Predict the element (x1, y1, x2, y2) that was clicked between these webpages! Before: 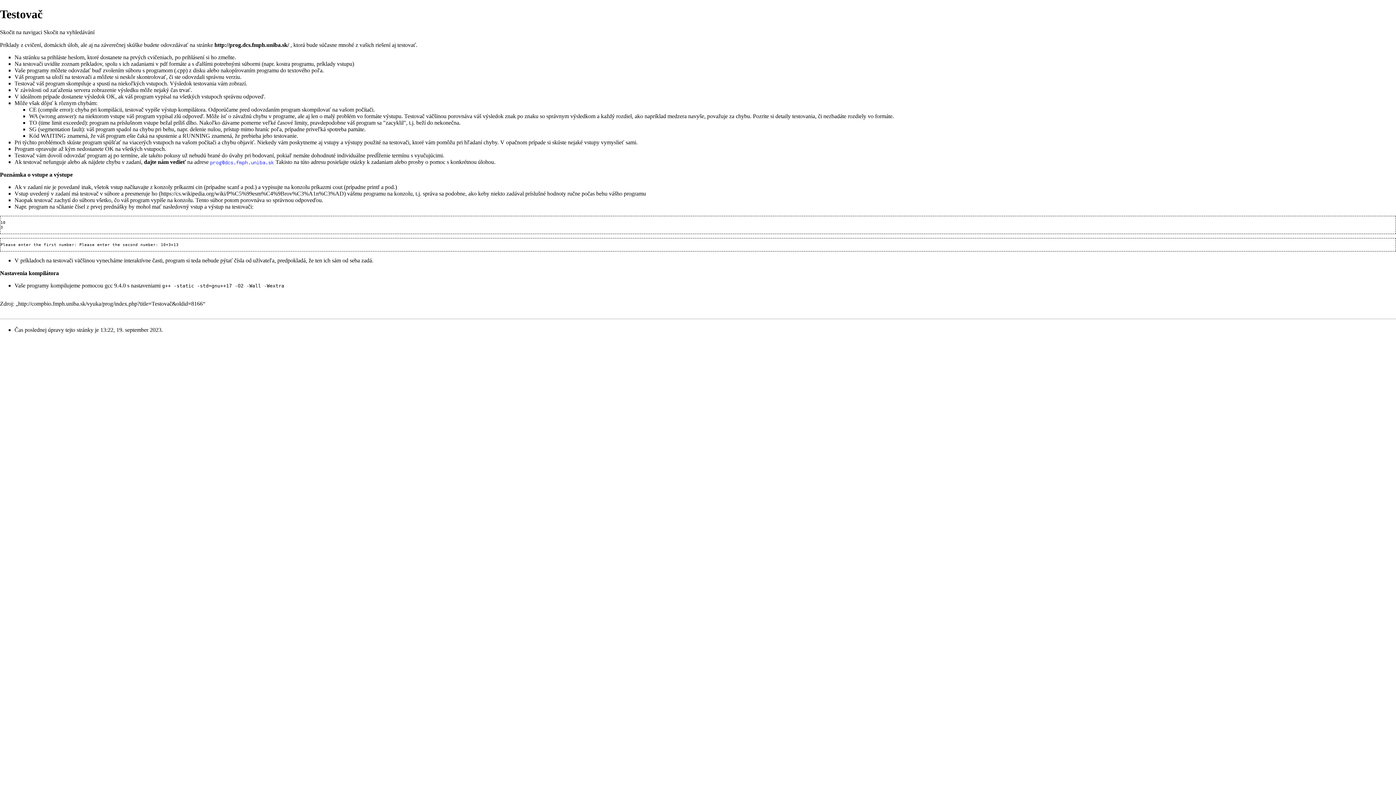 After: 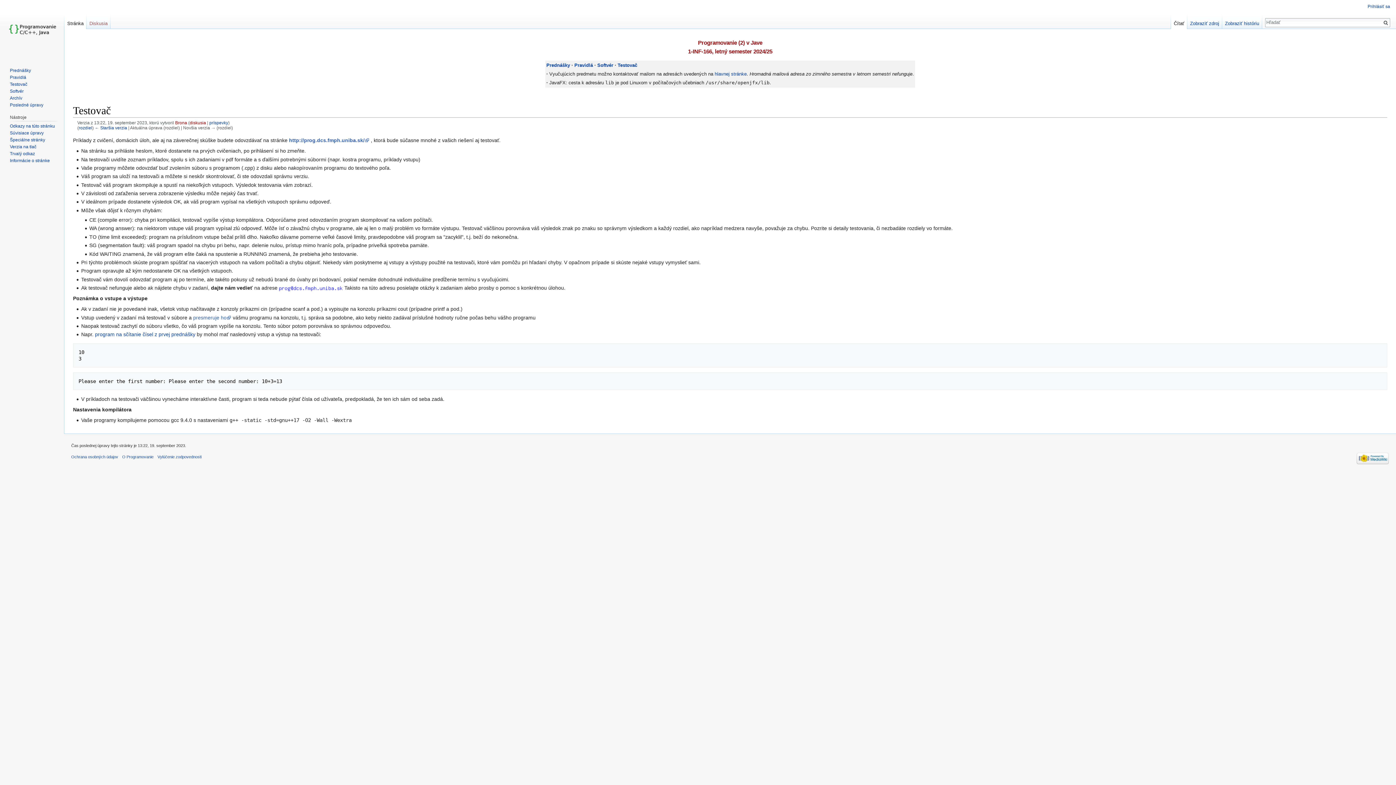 Action: bbox: (18, 300, 202, 306) label: http://compbio.fmph.uniba.sk/vyuka/prog/index.php?title=Testovač&oldid=8166